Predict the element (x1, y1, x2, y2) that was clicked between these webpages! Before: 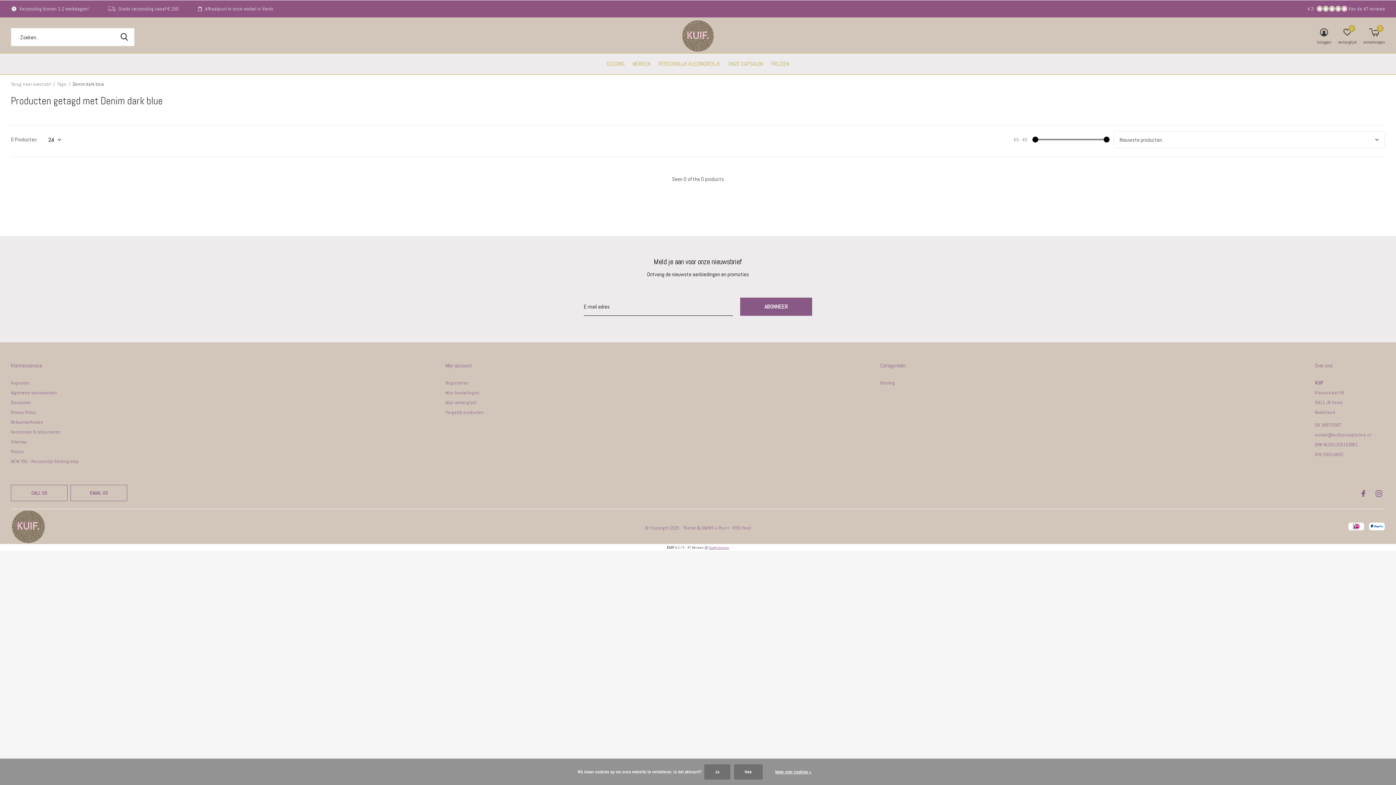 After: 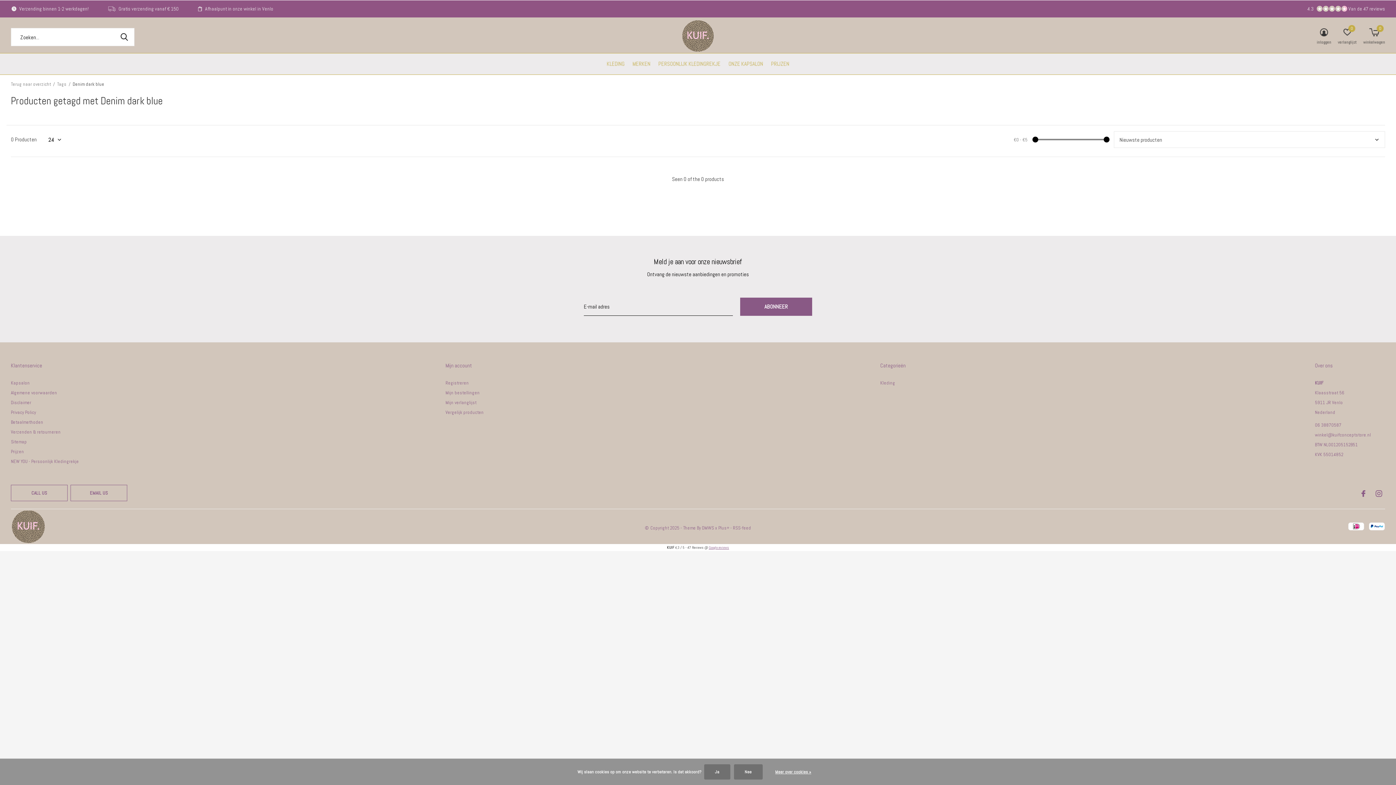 Action: bbox: (1103, 136, 1109, 142)